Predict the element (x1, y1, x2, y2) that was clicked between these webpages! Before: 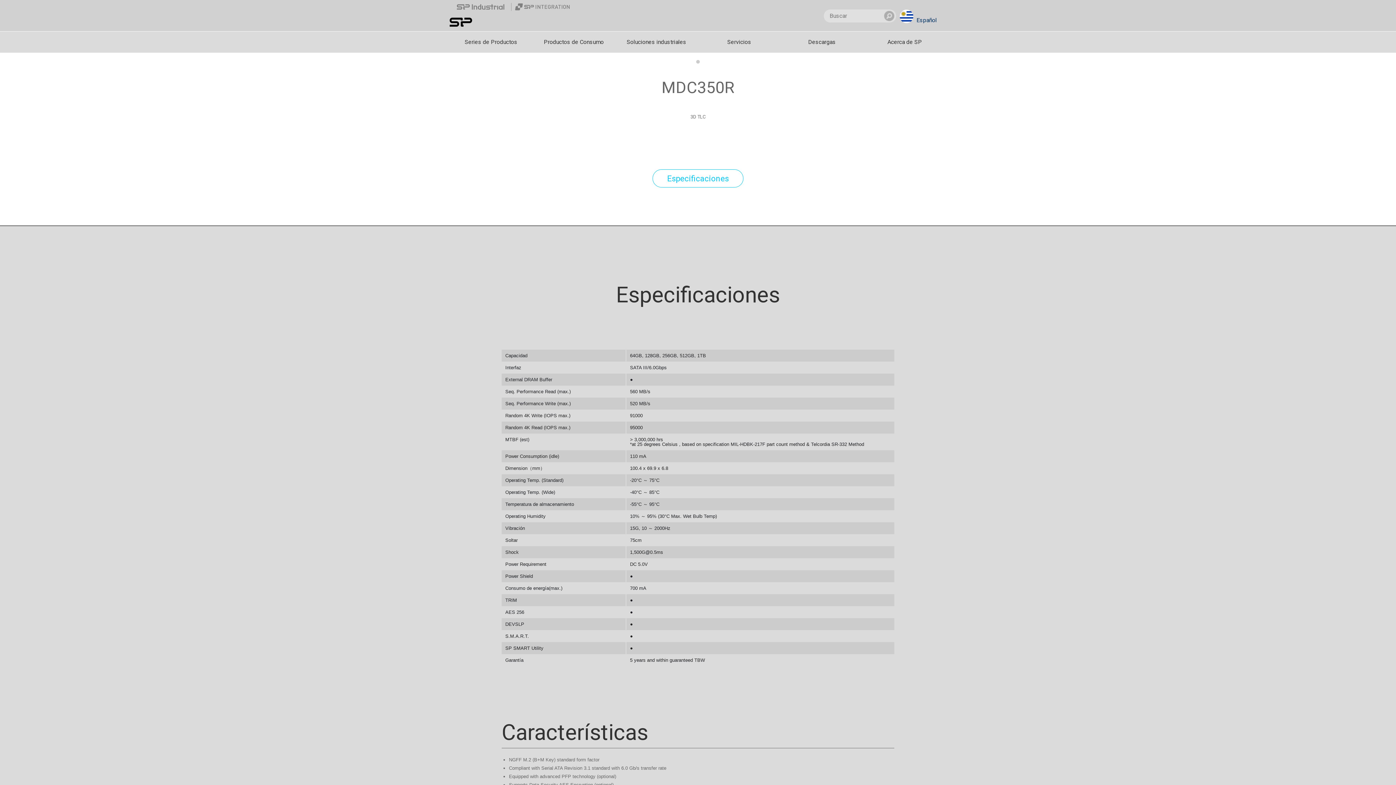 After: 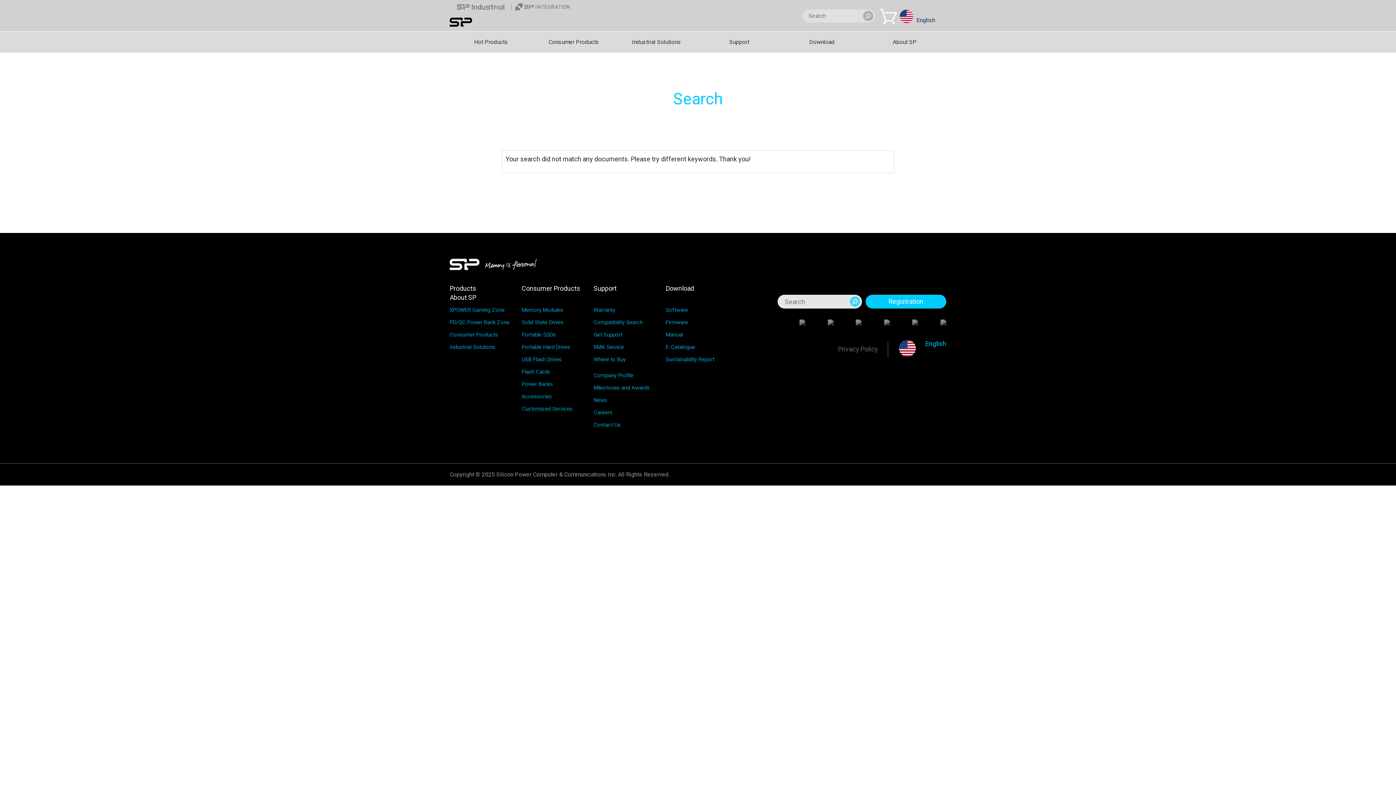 Action: bbox: (884, 8, 894, 23)